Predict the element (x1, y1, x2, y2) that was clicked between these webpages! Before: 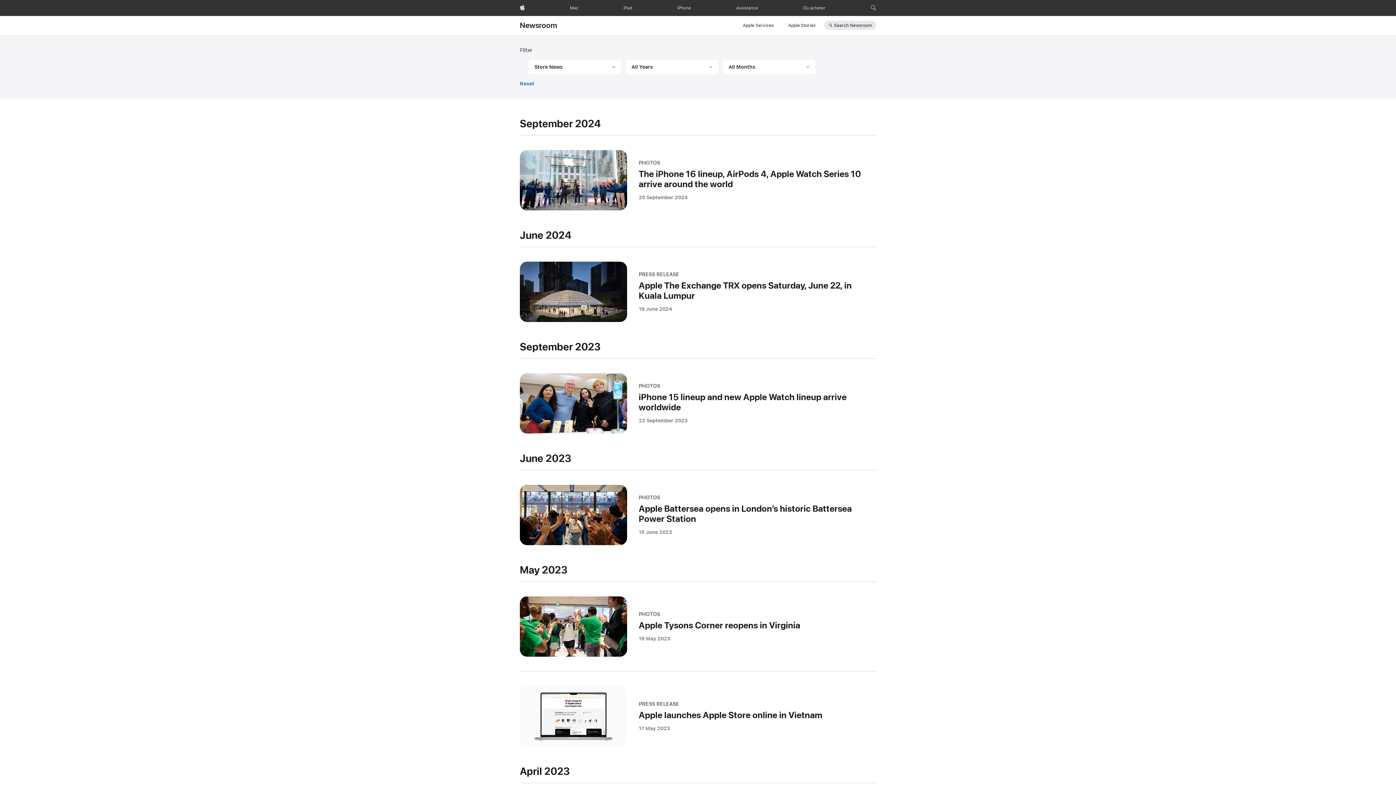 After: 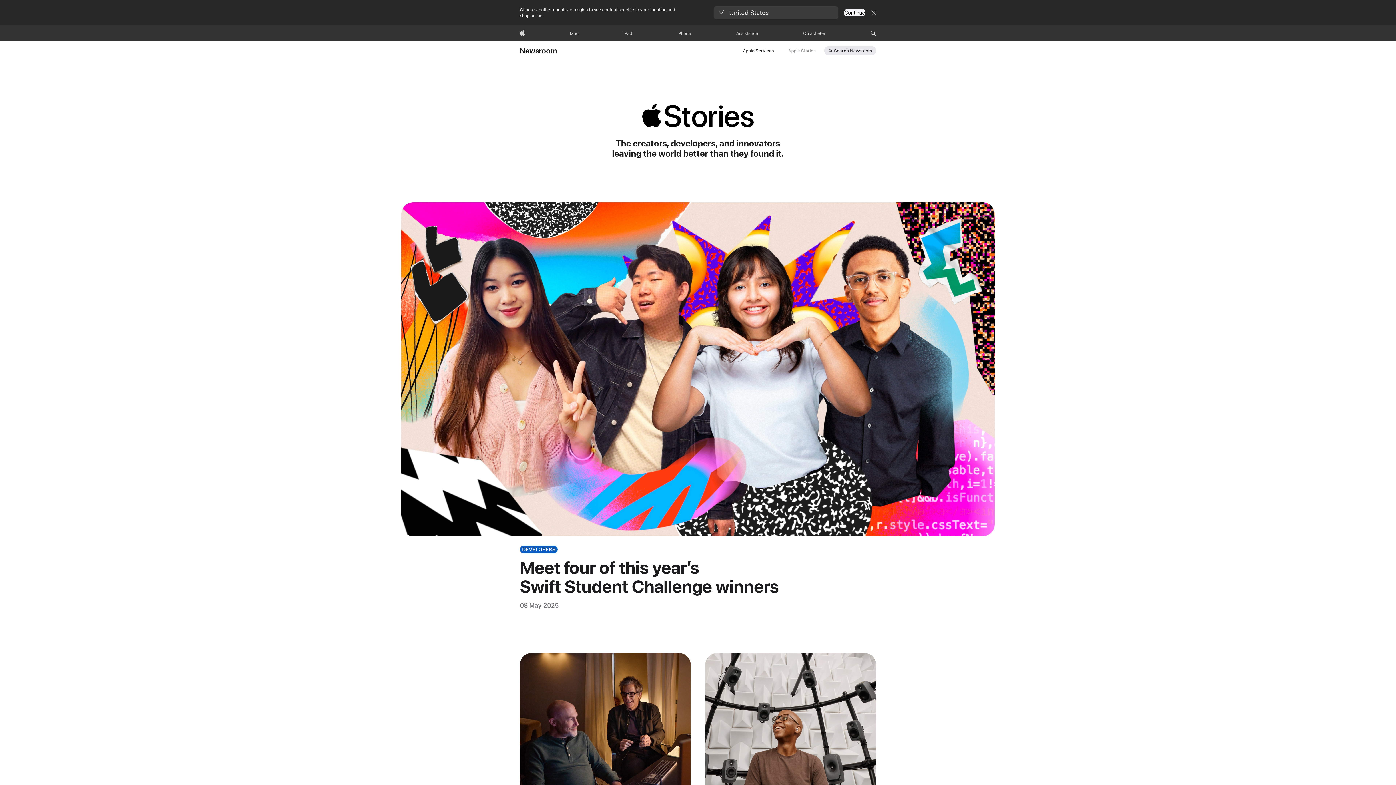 Action: bbox: (788, 21, 815, 29) label: Apple Stories